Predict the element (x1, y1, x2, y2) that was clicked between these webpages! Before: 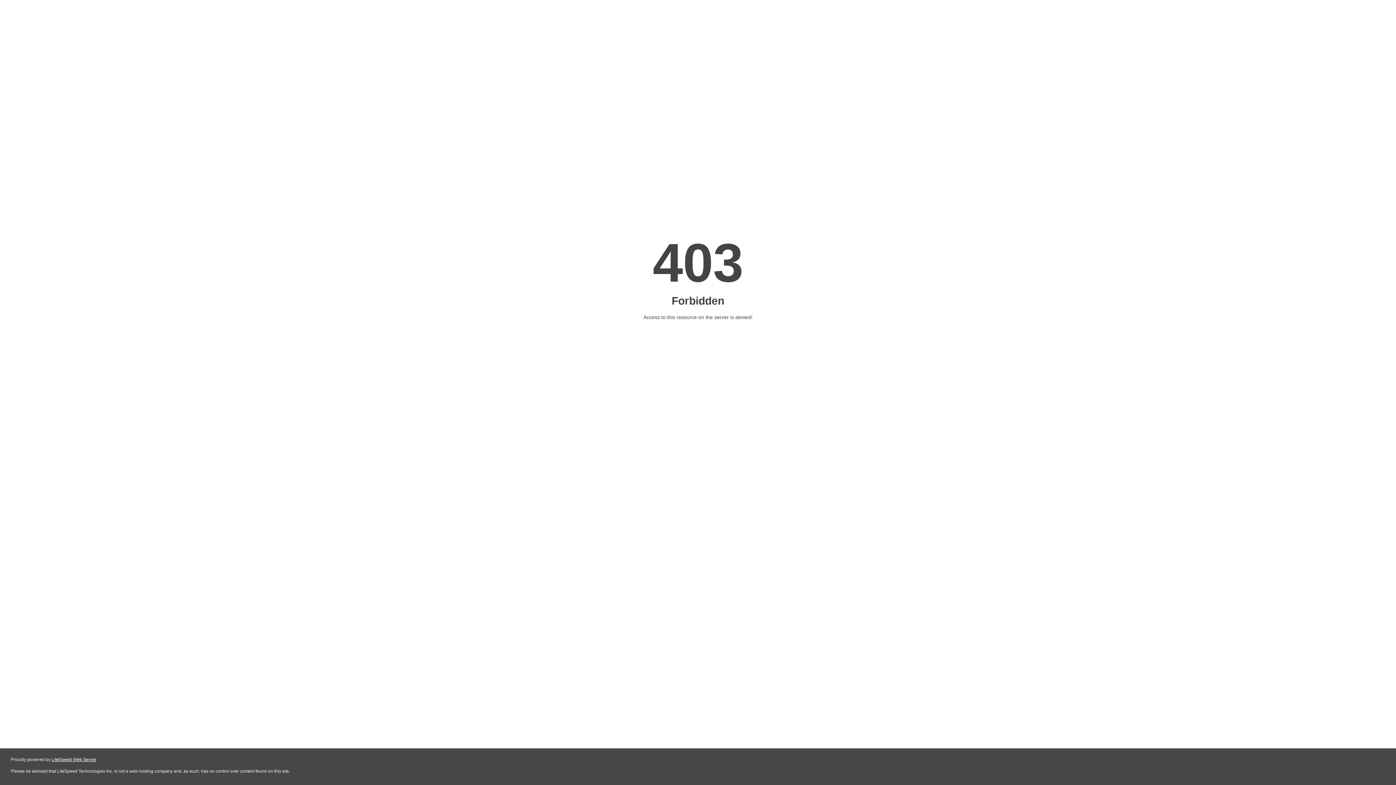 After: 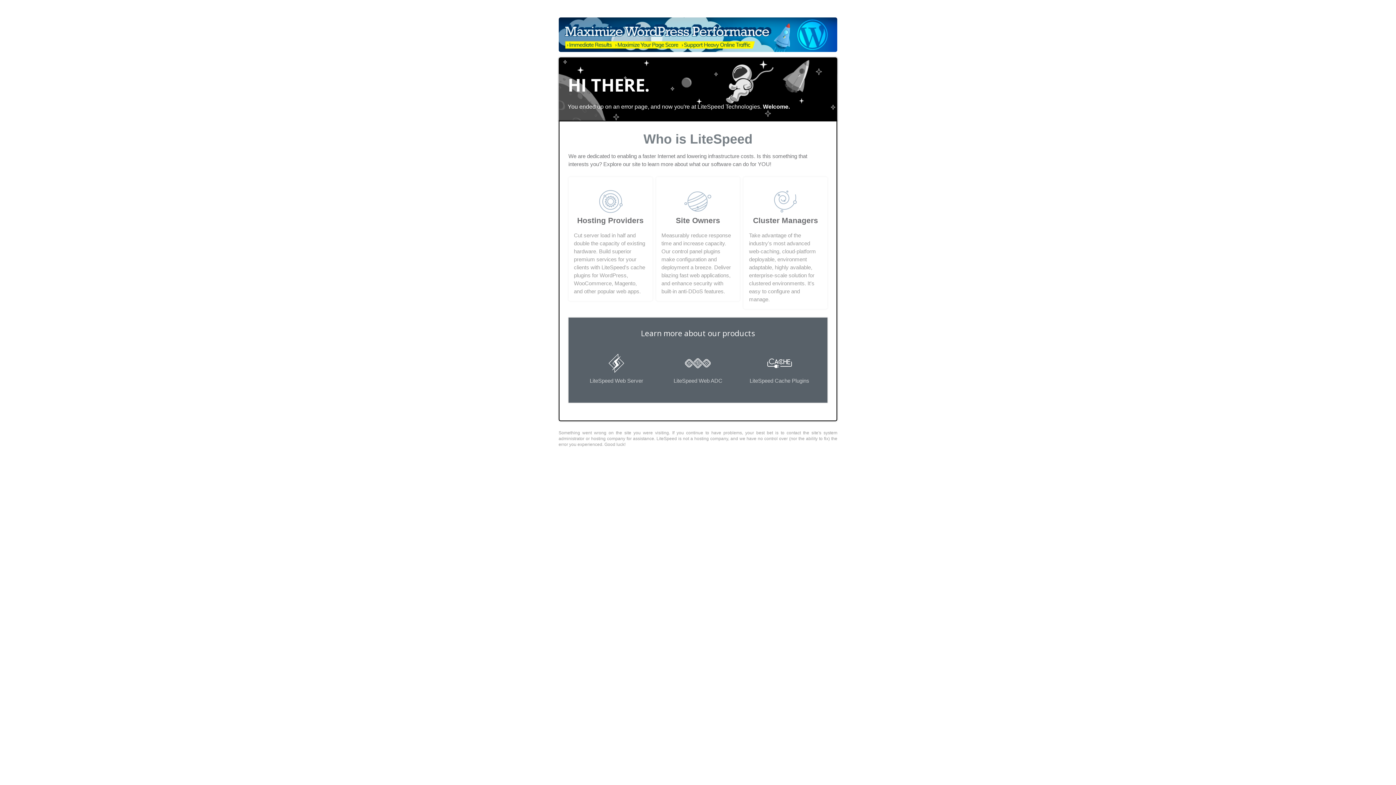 Action: label: LiteSpeed Web Server bbox: (51, 757, 96, 762)